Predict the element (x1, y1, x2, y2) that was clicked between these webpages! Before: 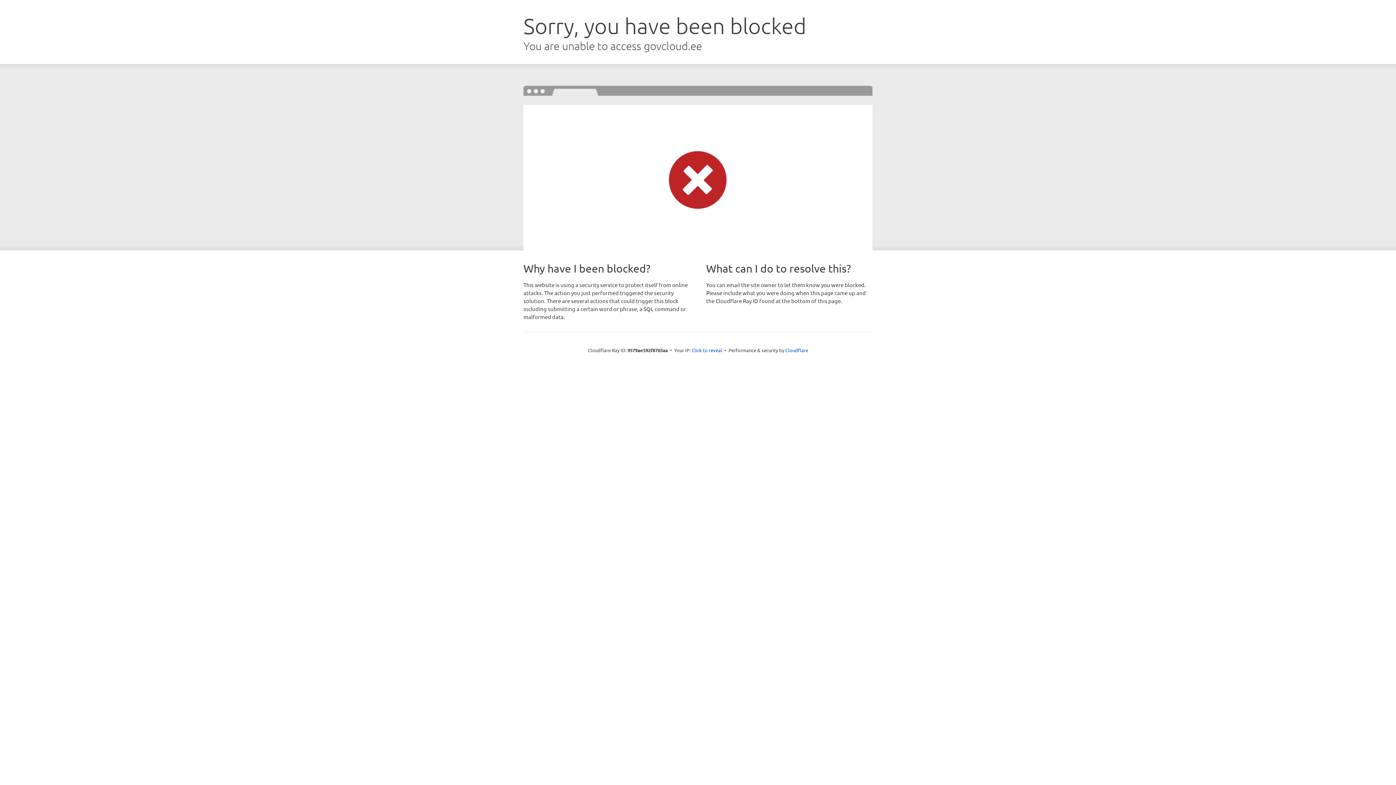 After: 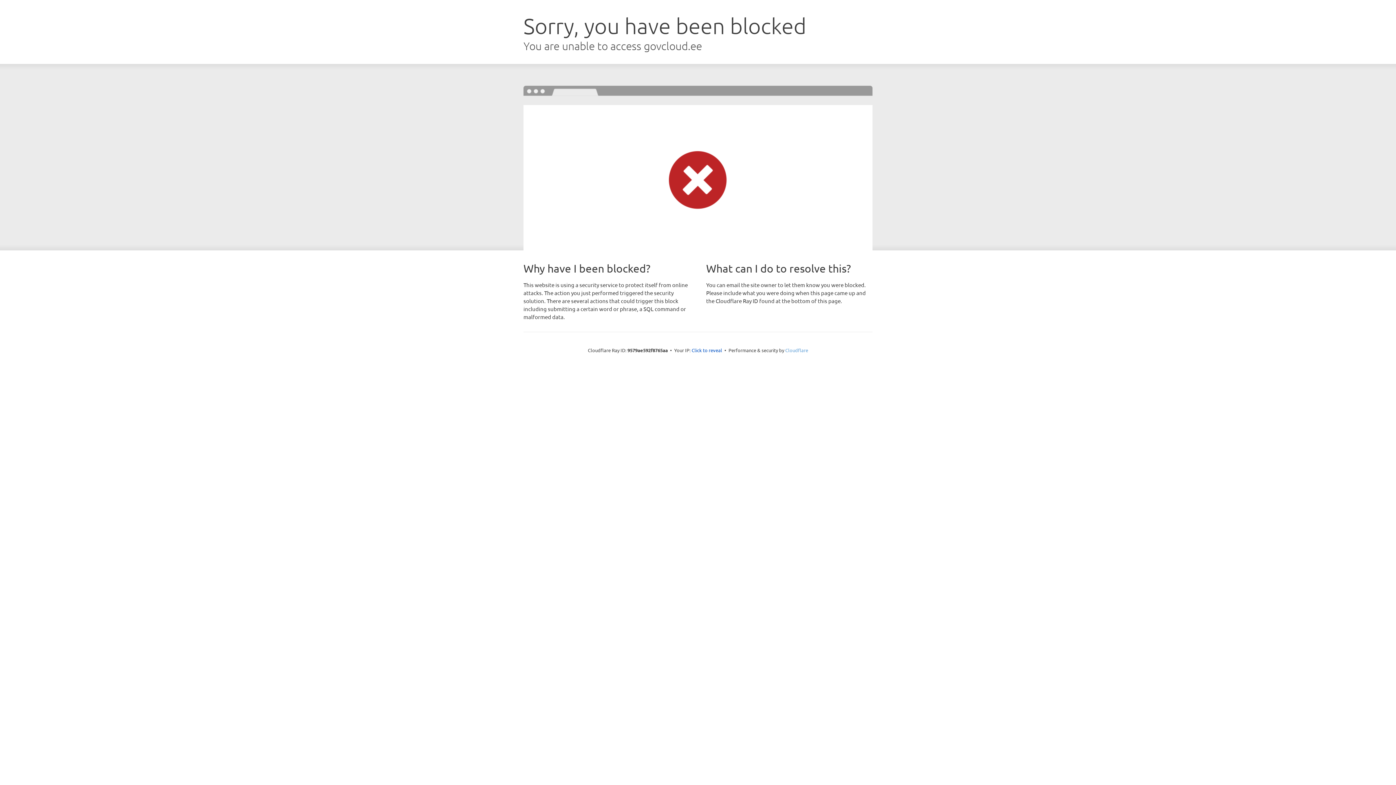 Action: label: Cloudflare bbox: (785, 347, 808, 353)